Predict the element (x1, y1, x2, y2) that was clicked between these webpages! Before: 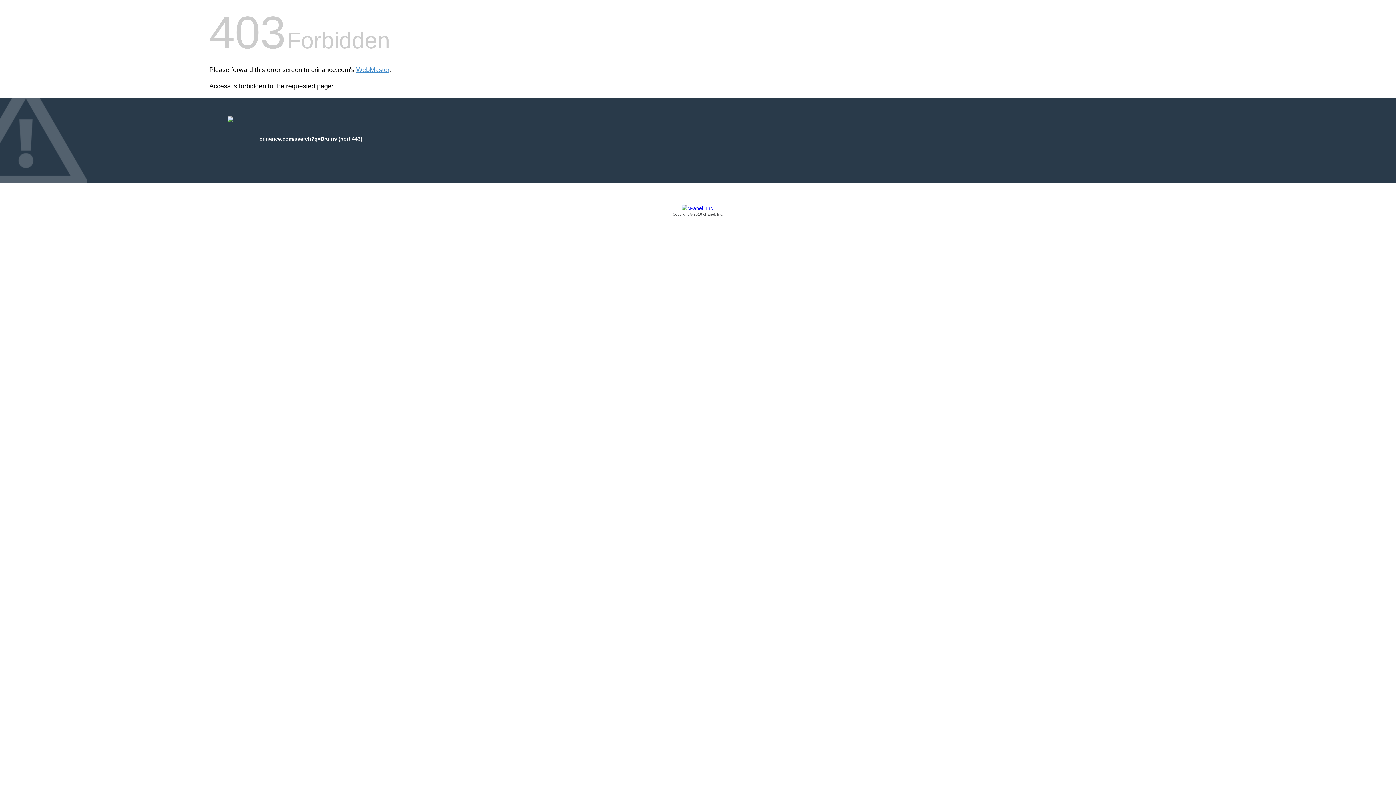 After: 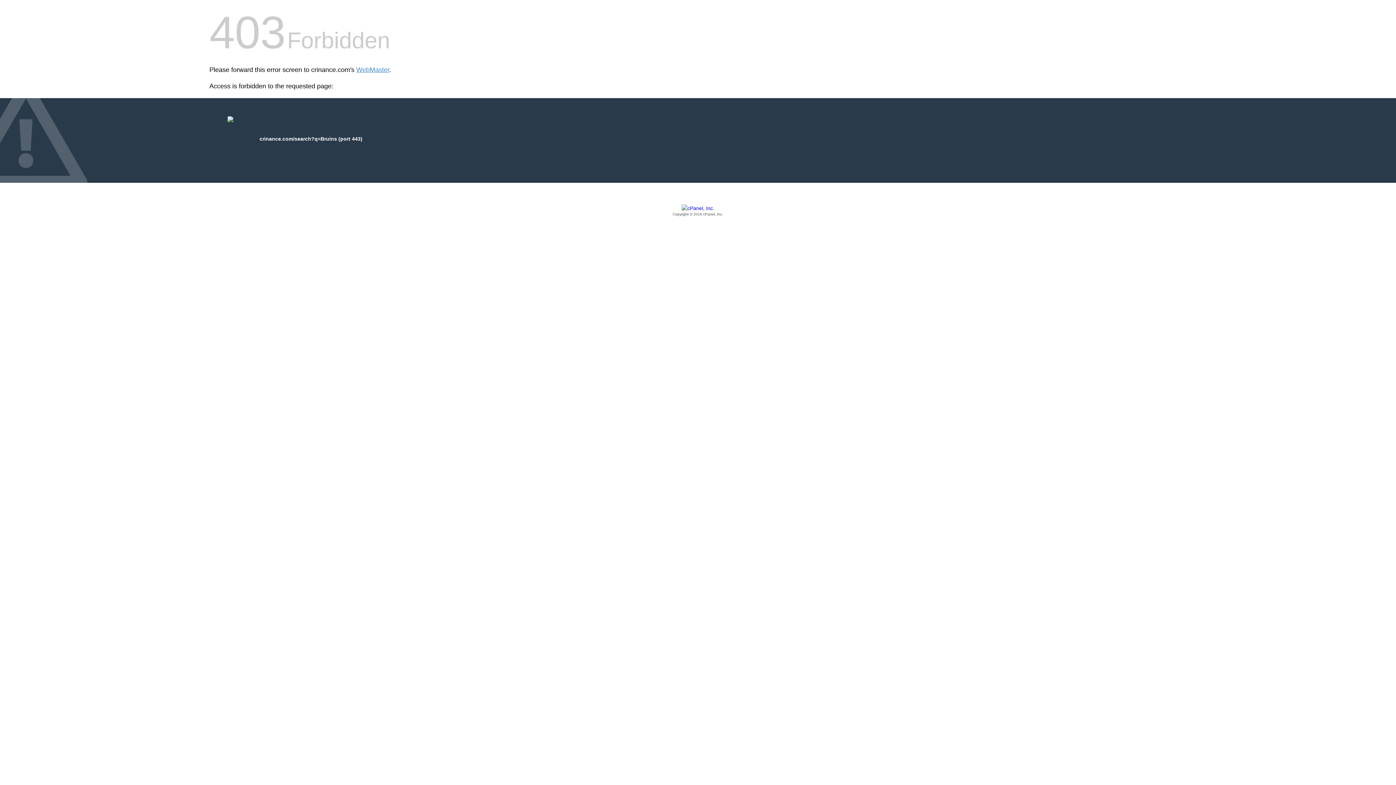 Action: label: Copyright © 2016 cPanel, Inc. bbox: (209, 205, 1186, 217)